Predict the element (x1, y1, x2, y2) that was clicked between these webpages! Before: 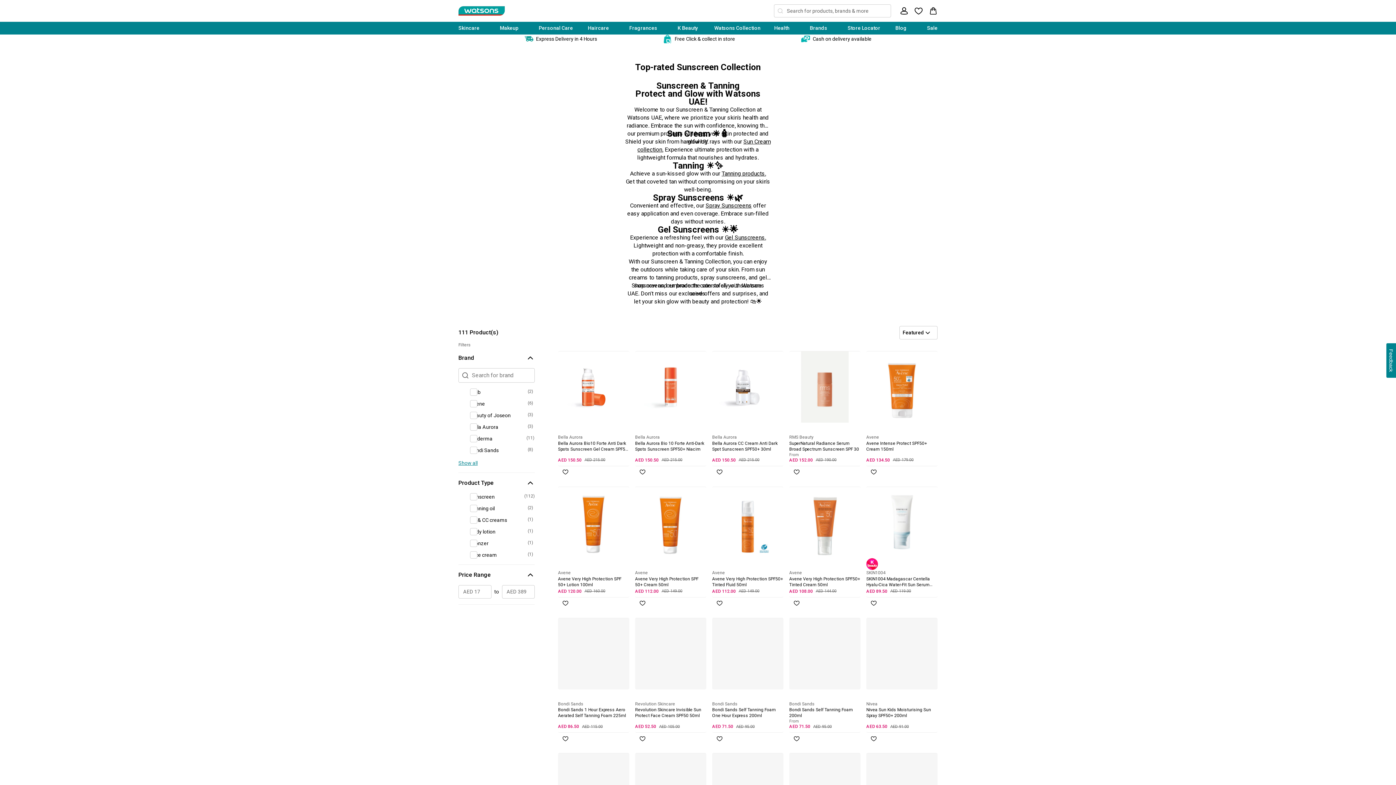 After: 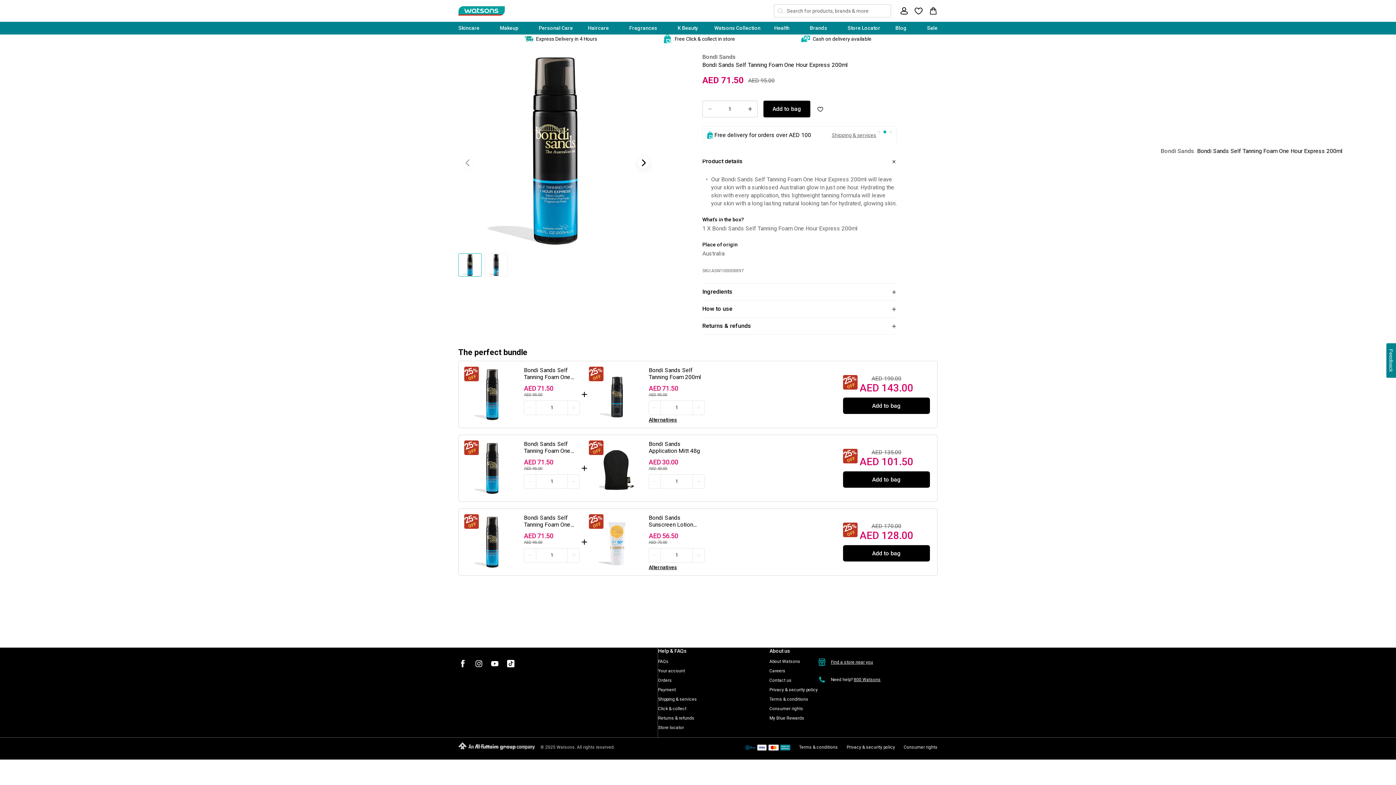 Action: label: Bondi Sands

Bondi Sands Self Tanning Foam One Hour Express 200ml

AED 71.50
AED 95.00

Add to Wishlist bbox: (712, 604, 783, 734)